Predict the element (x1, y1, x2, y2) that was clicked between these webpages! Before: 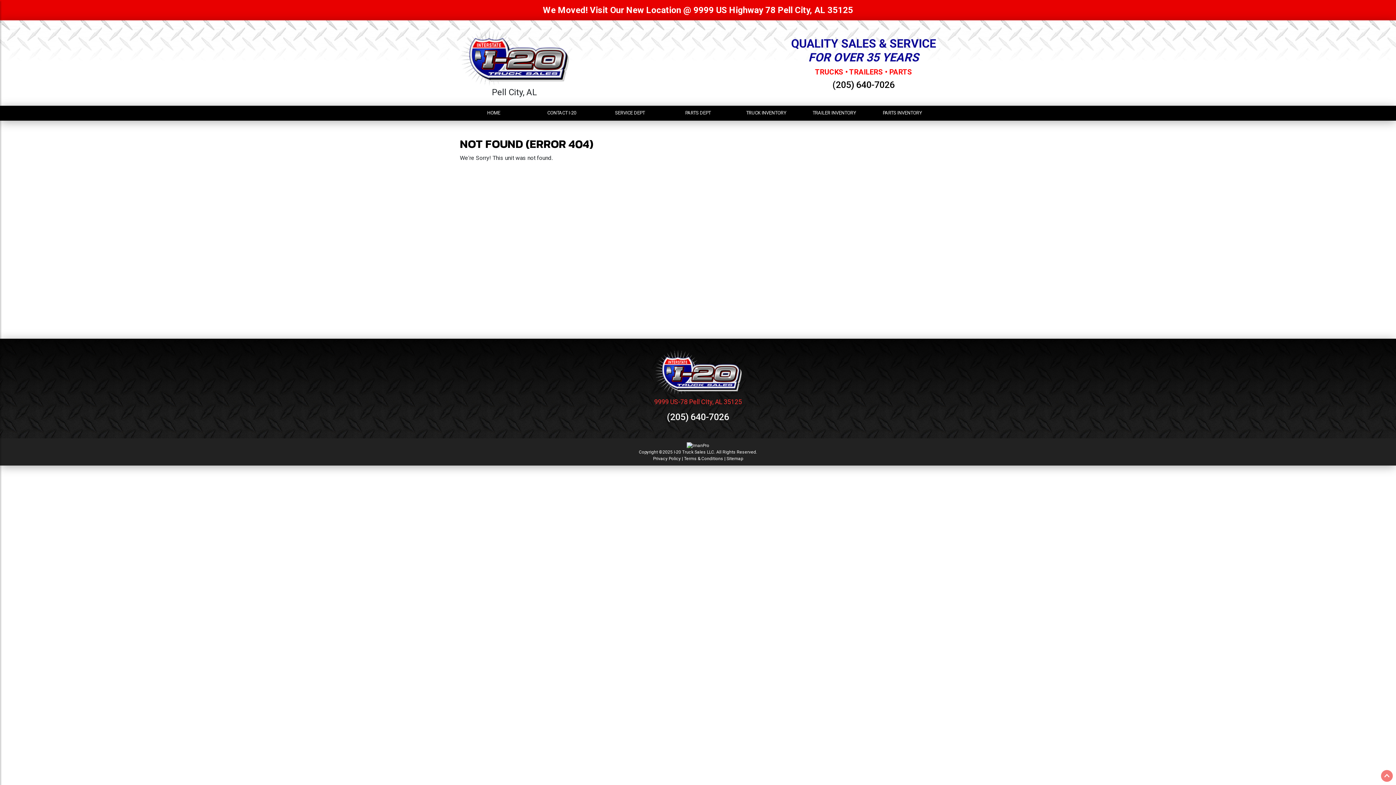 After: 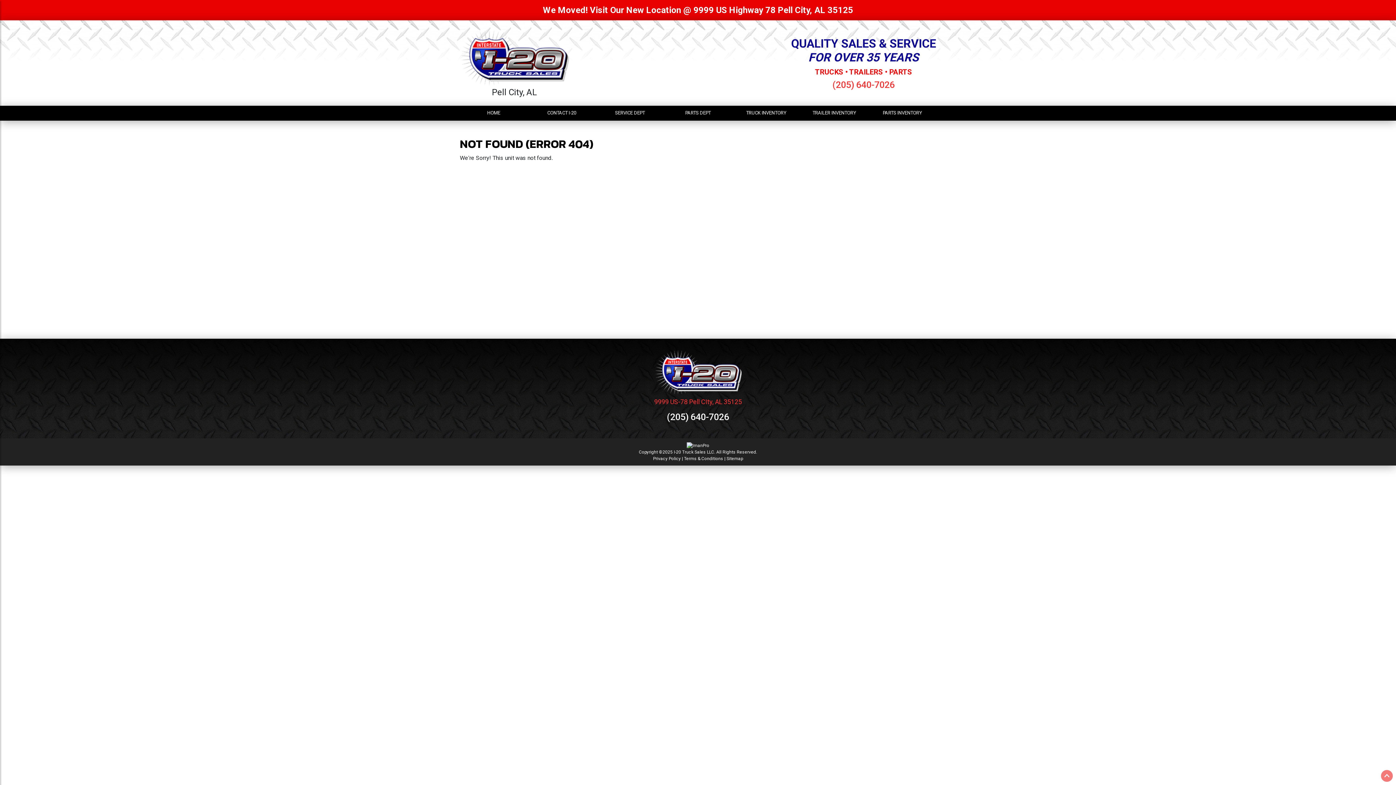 Action: bbox: (832, 79, 894, 90) label: (205) 640-7026